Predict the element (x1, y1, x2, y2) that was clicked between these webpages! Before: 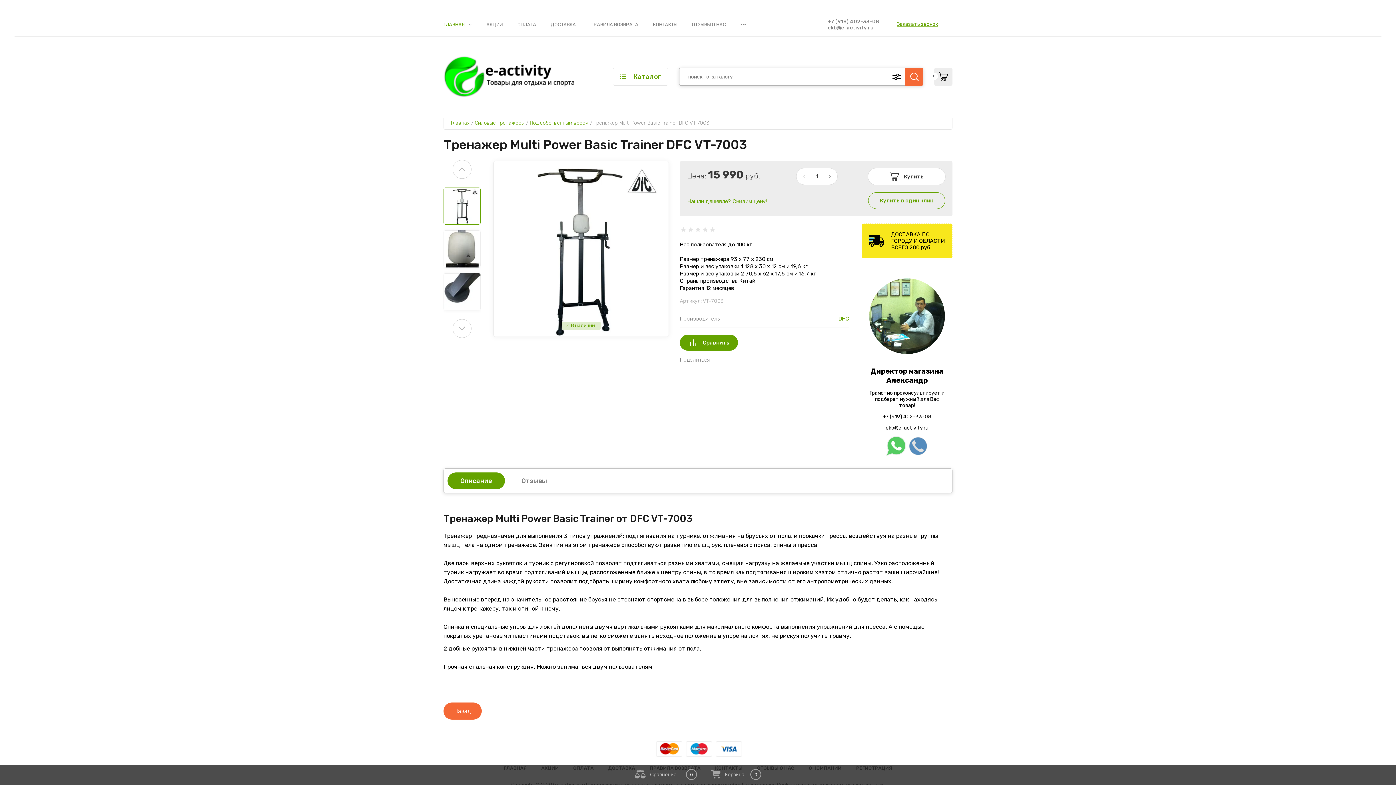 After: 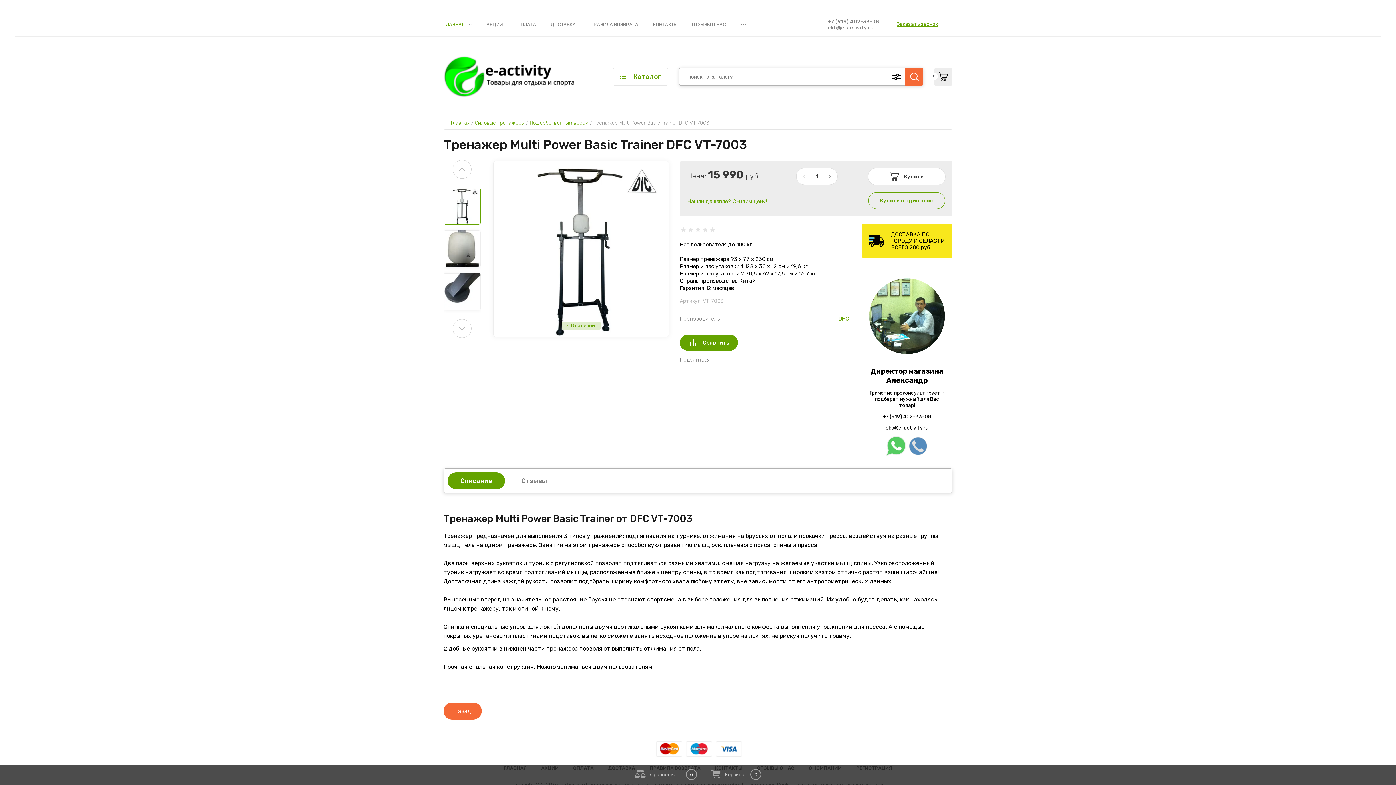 Action: bbox: (725, 772, 744, 777) label: Корзина